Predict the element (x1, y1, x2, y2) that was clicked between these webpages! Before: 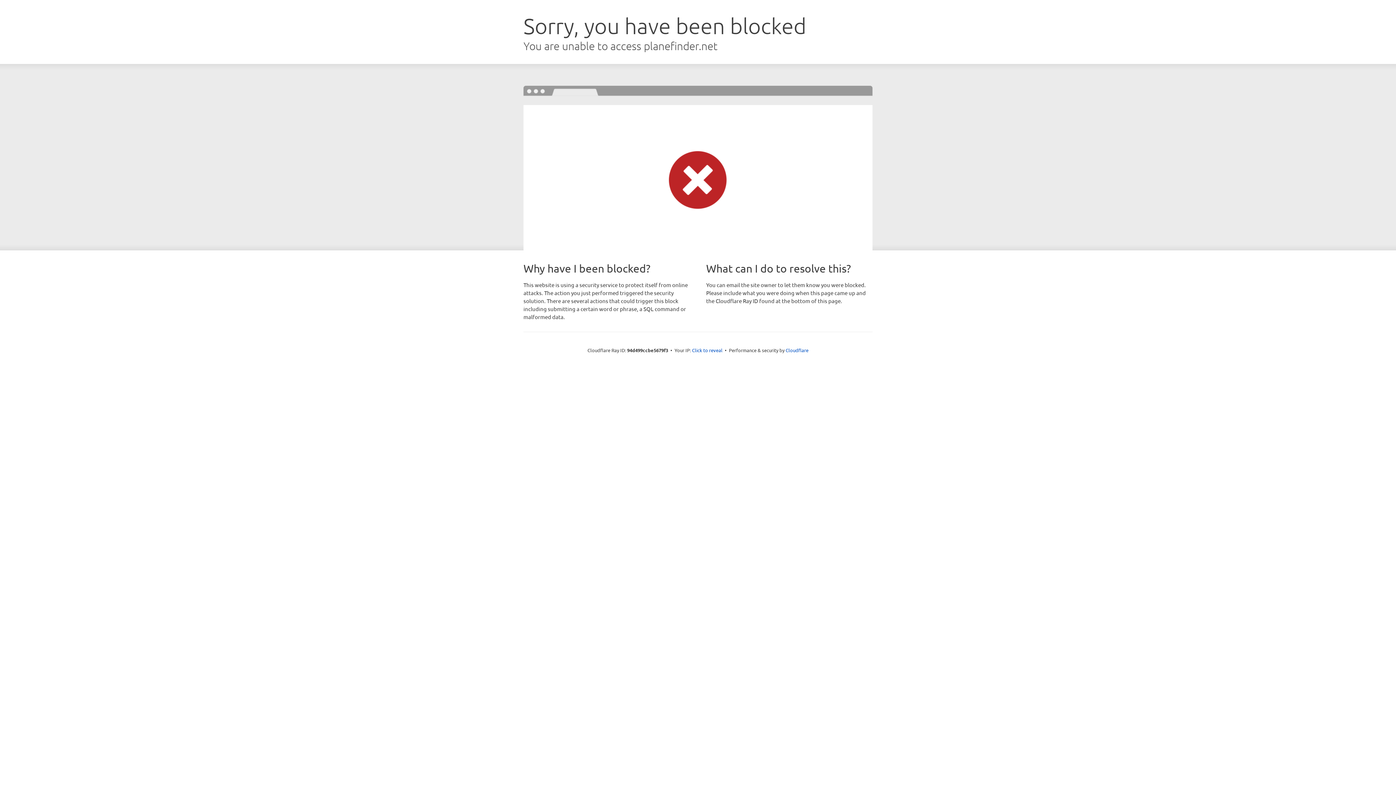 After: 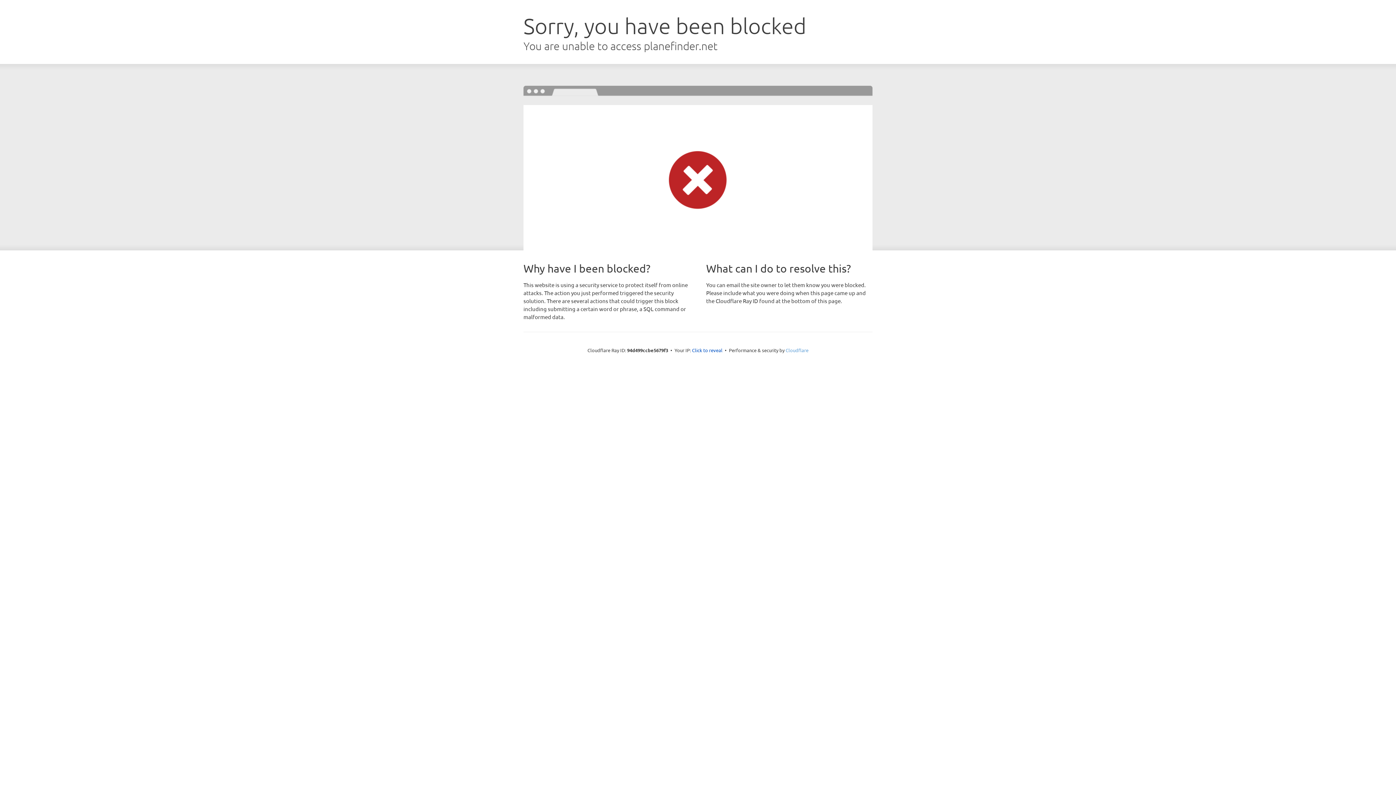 Action: label: Cloudflare bbox: (785, 347, 808, 353)